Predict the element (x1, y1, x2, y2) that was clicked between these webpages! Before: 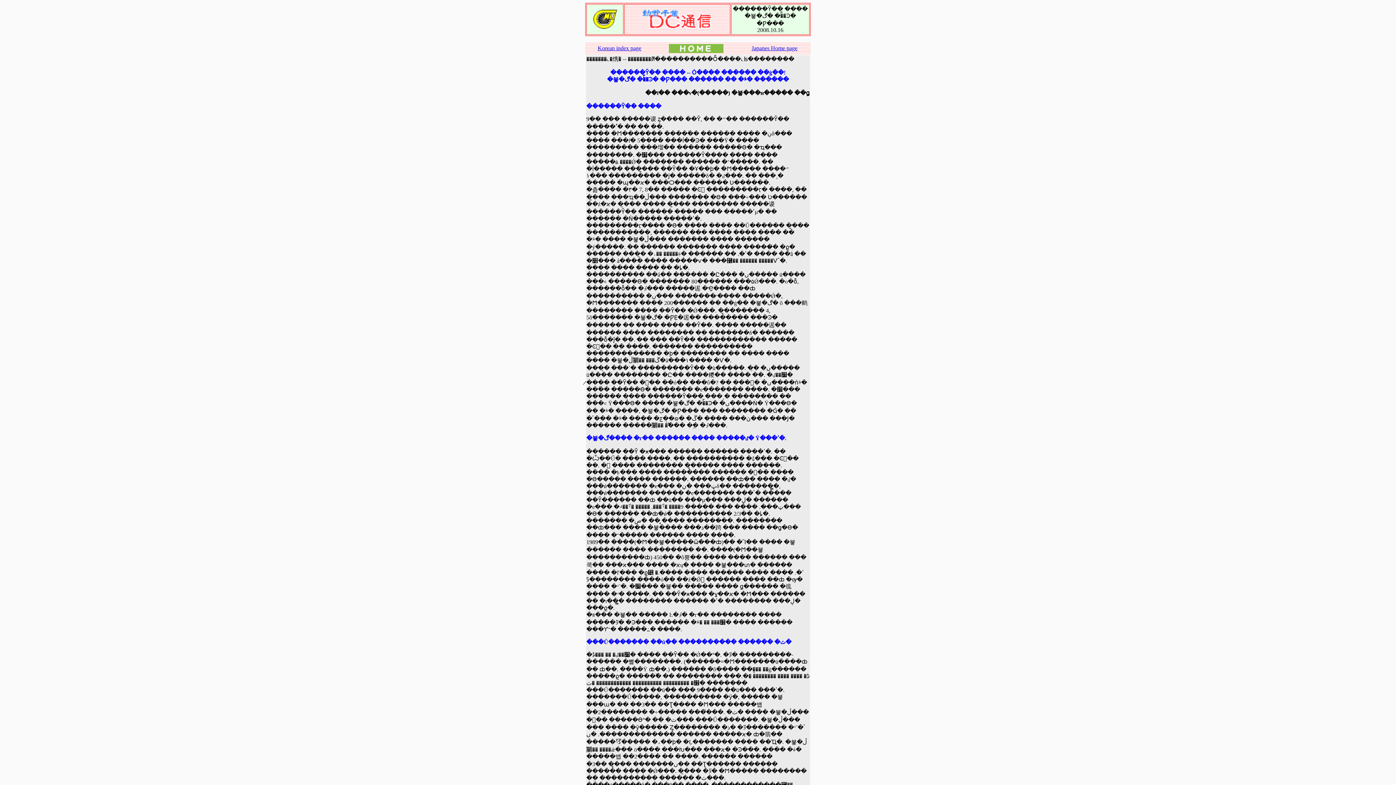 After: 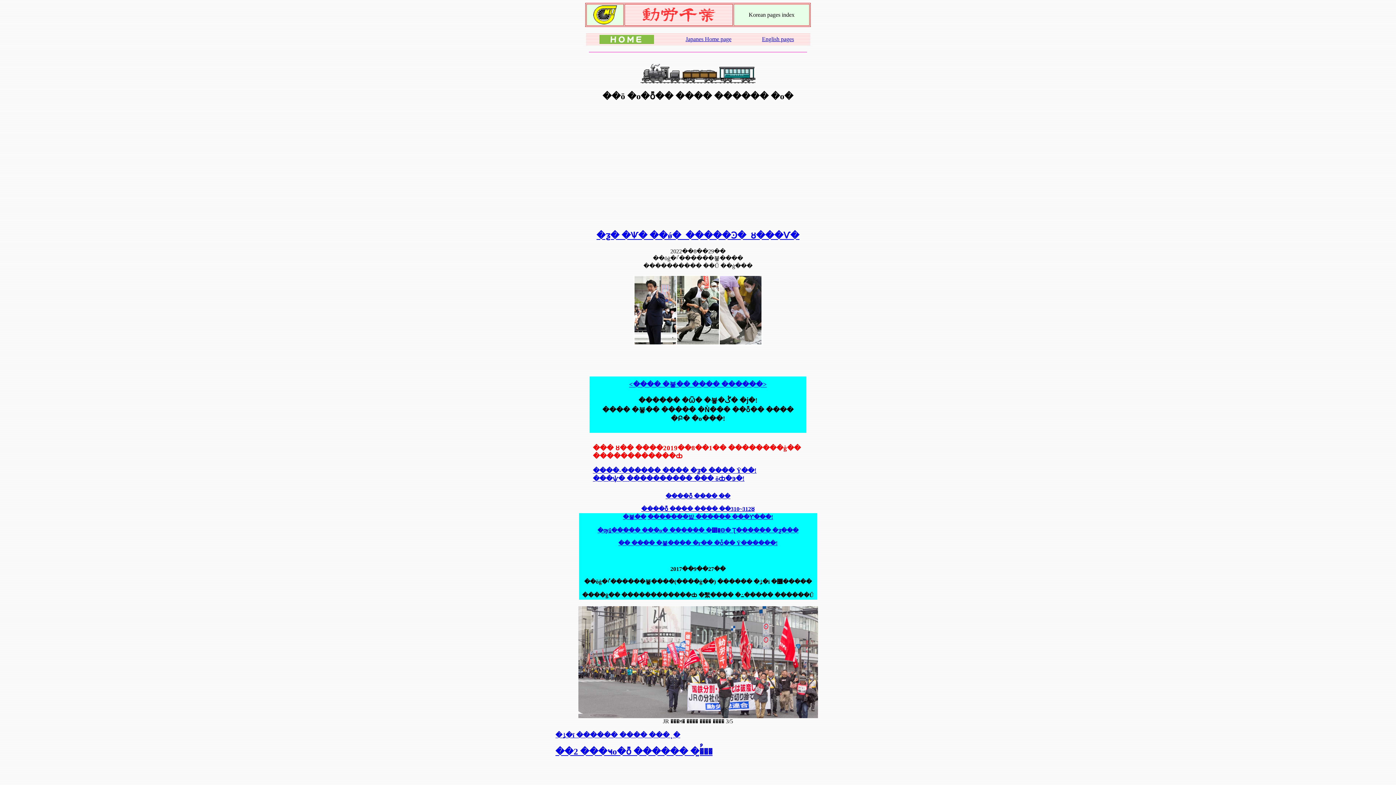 Action: bbox: (597, 45, 641, 51) label: Korean index page